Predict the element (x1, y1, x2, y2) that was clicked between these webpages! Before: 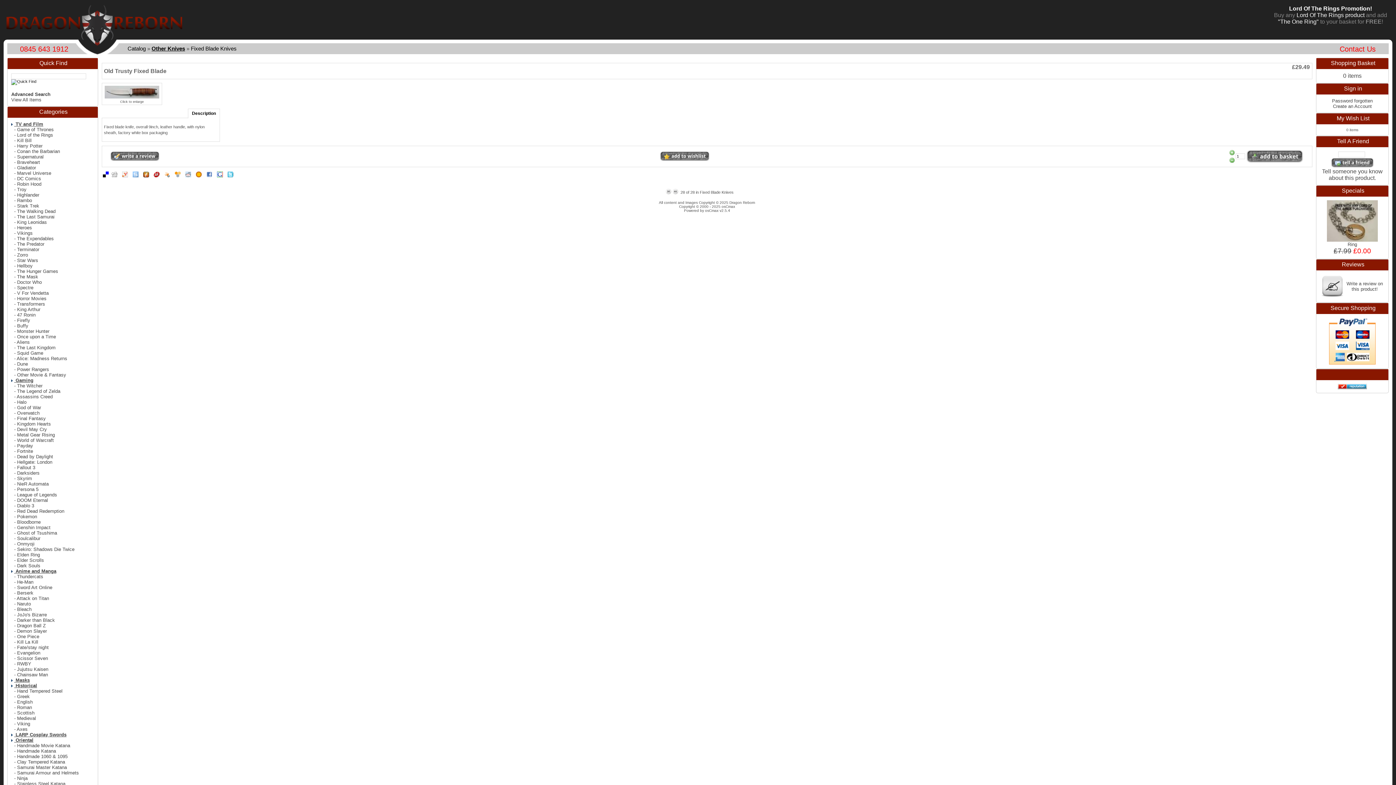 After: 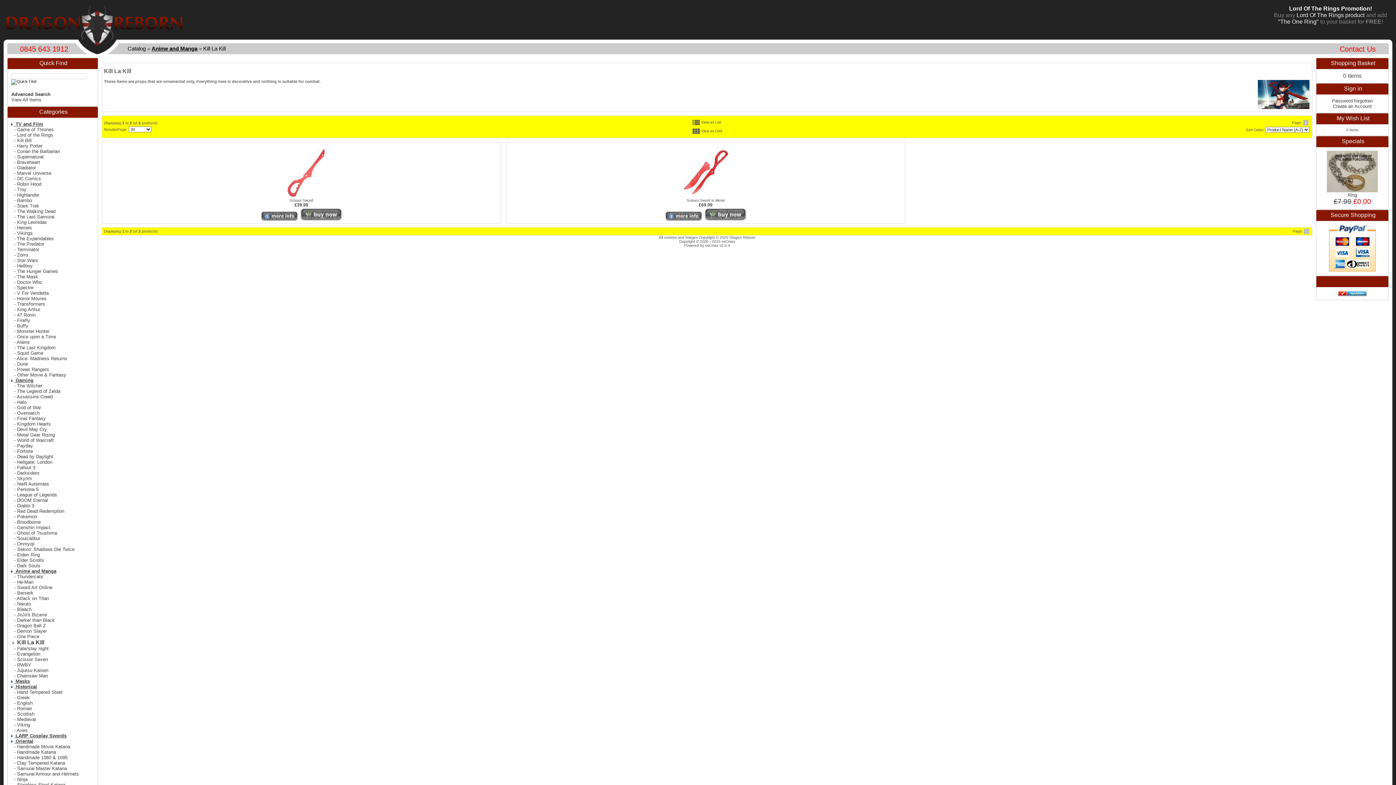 Action: label:   - Kill La Kill bbox: (11, 639, 38, 645)